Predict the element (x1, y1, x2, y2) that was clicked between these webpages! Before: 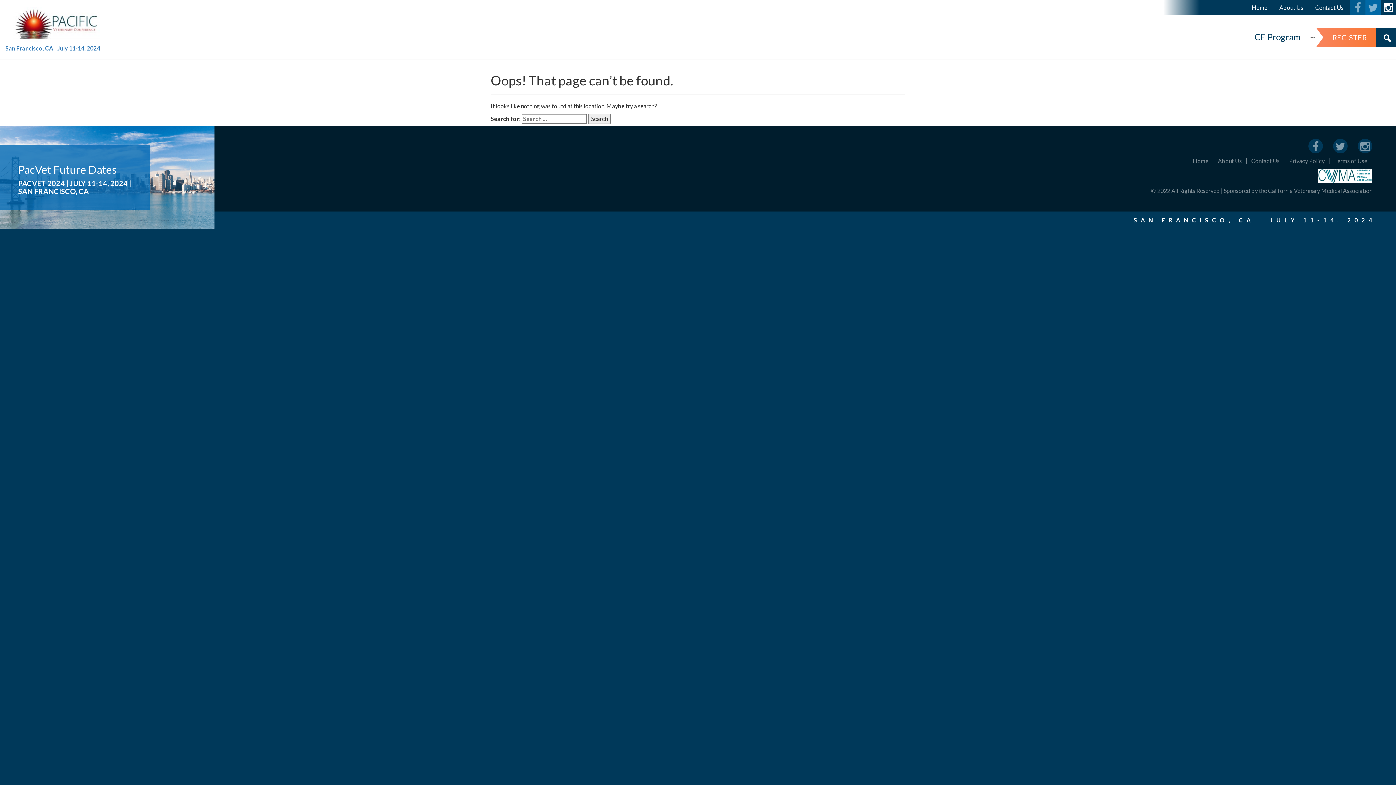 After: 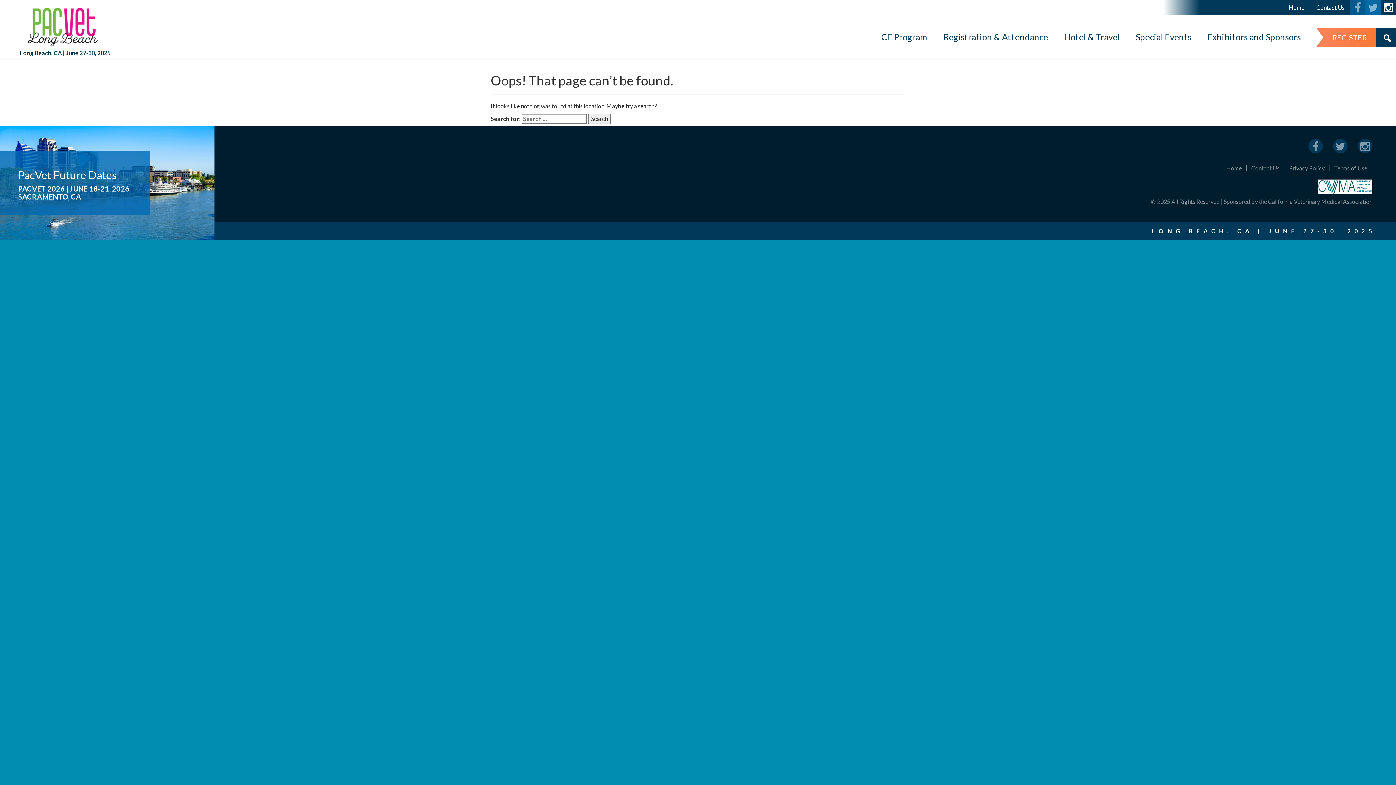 Action: bbox: (0, 16, 100, 23)